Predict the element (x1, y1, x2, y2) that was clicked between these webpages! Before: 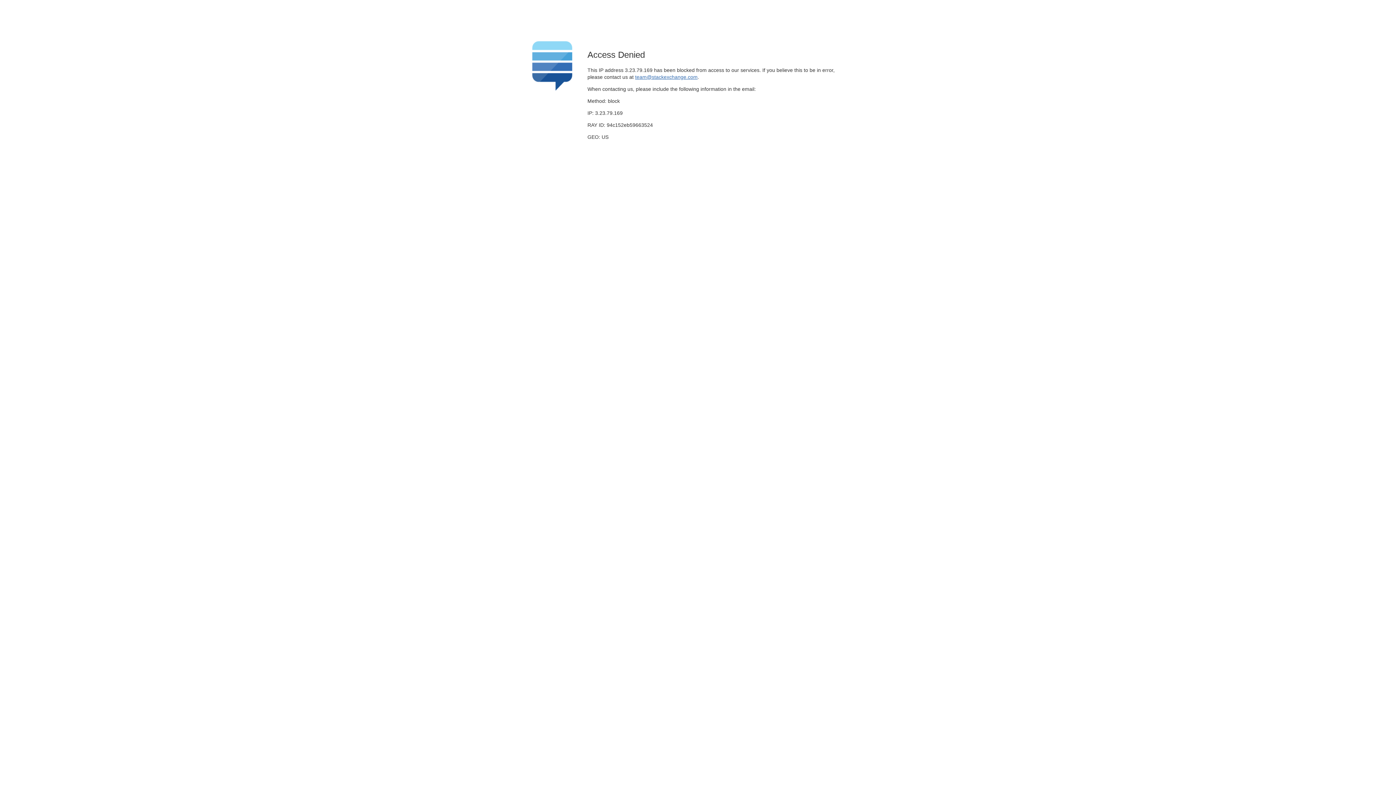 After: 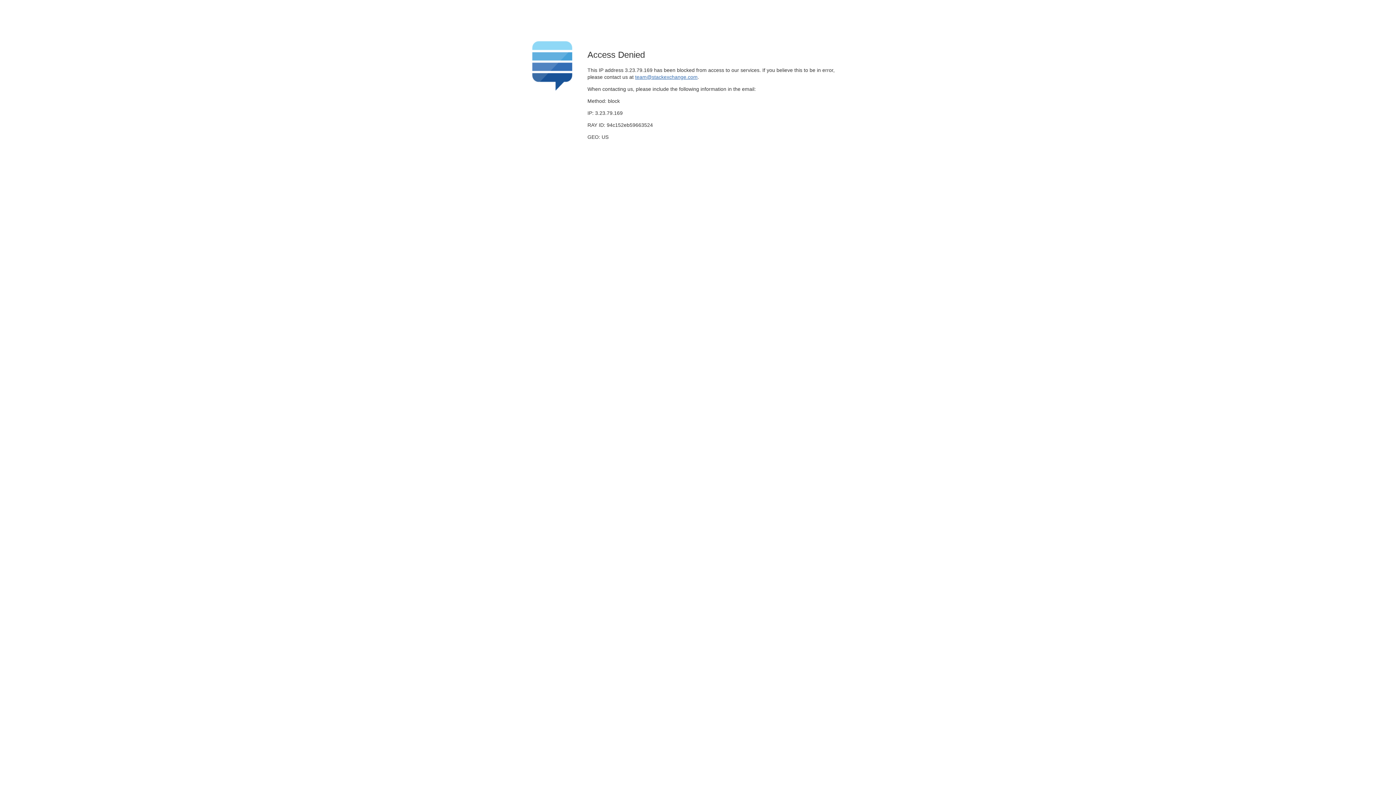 Action: label: team@stackexchange.com bbox: (635, 74, 697, 79)